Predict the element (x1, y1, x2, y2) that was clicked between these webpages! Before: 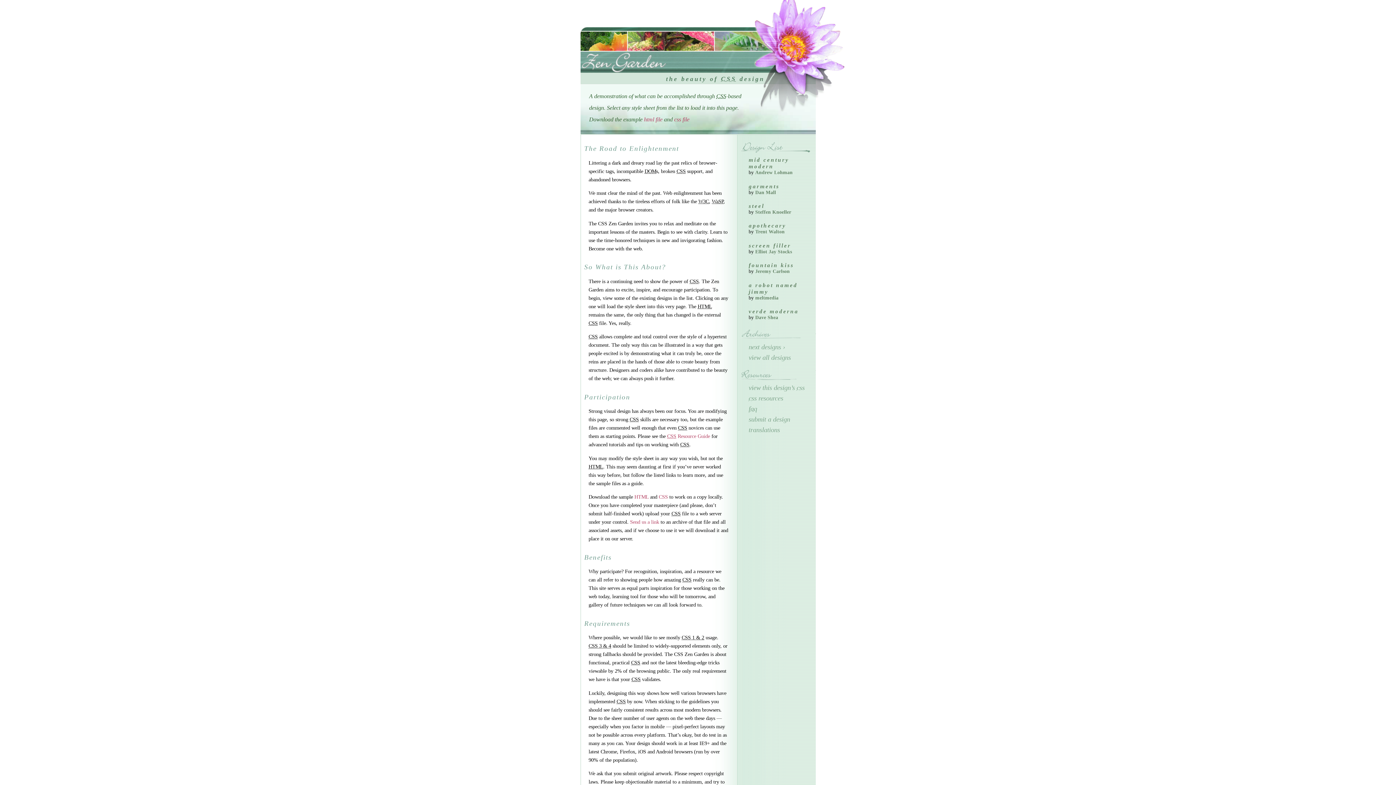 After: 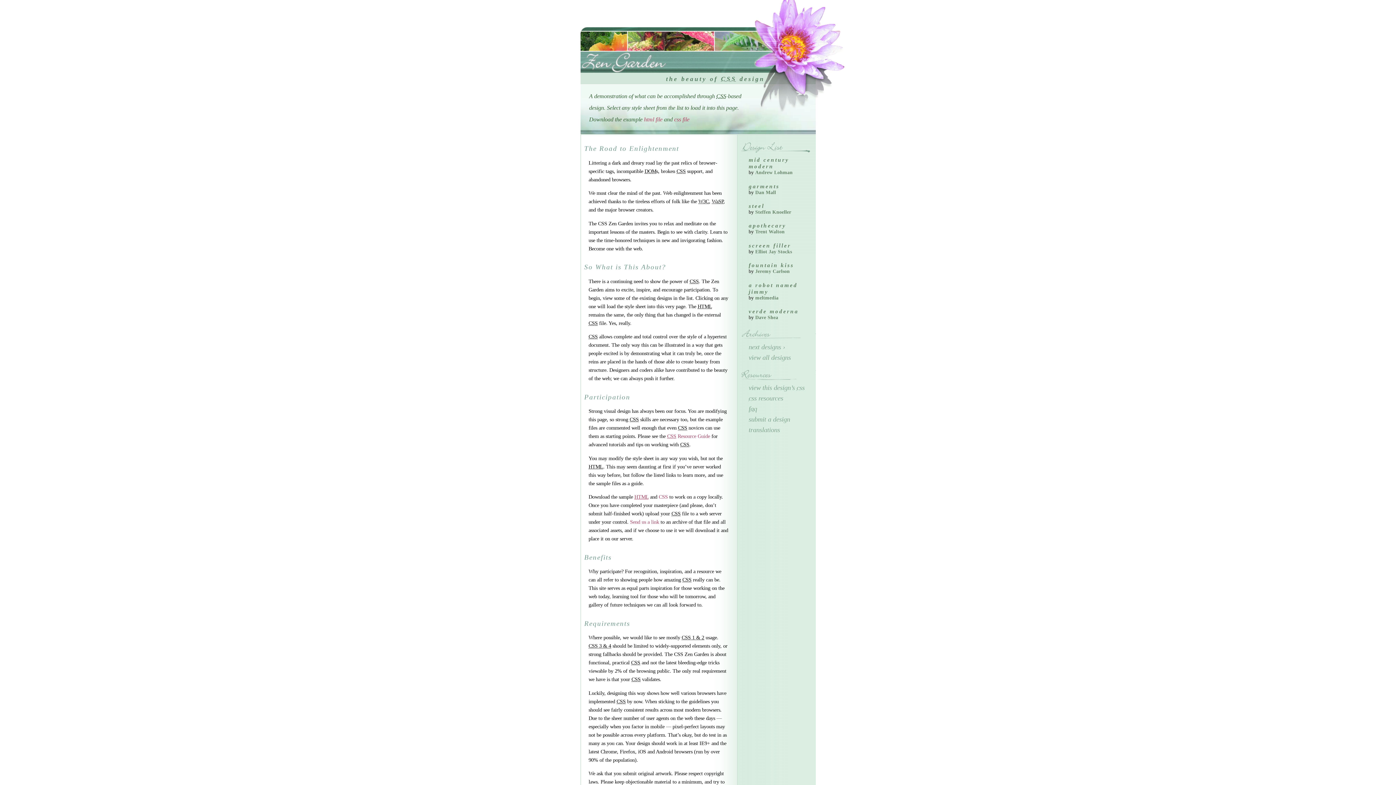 Action: label: HTML bbox: (634, 494, 648, 500)